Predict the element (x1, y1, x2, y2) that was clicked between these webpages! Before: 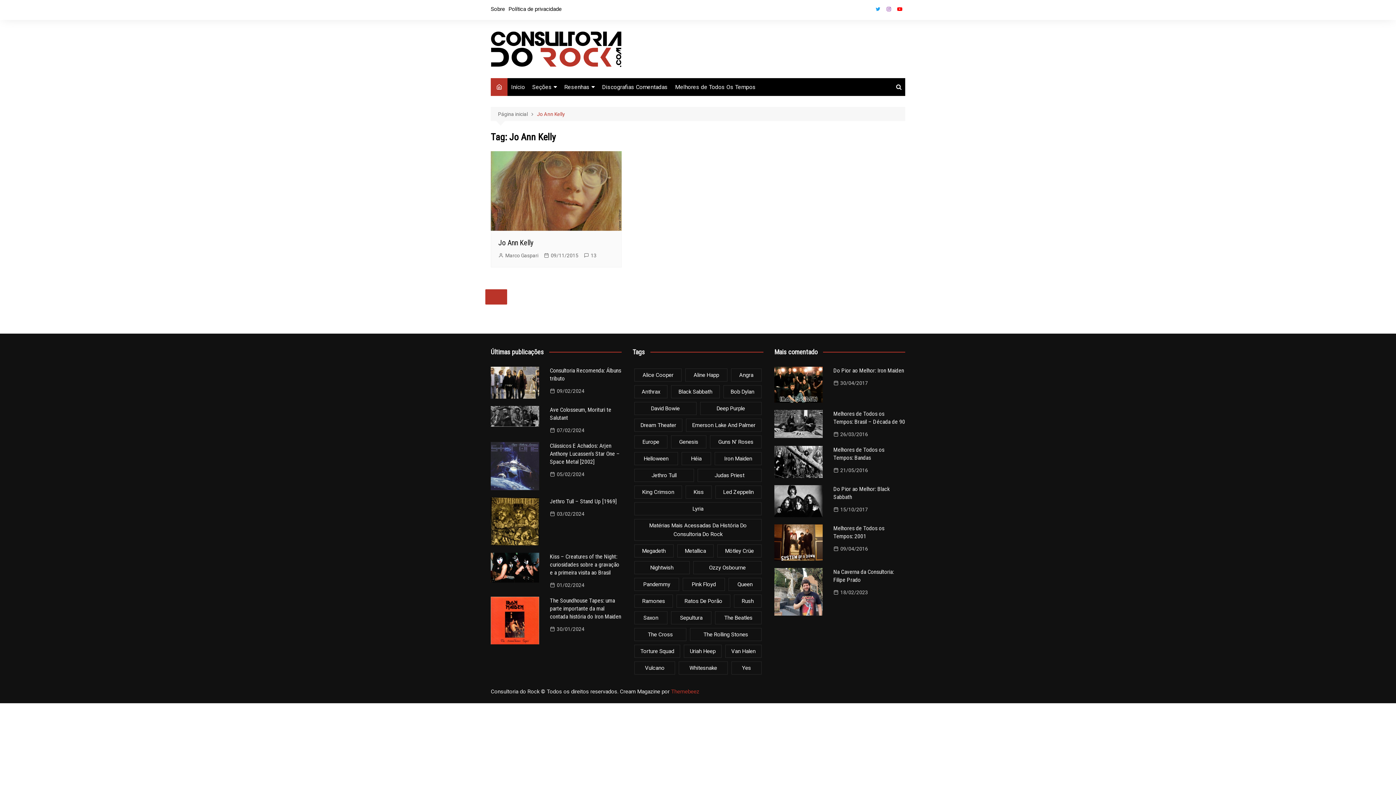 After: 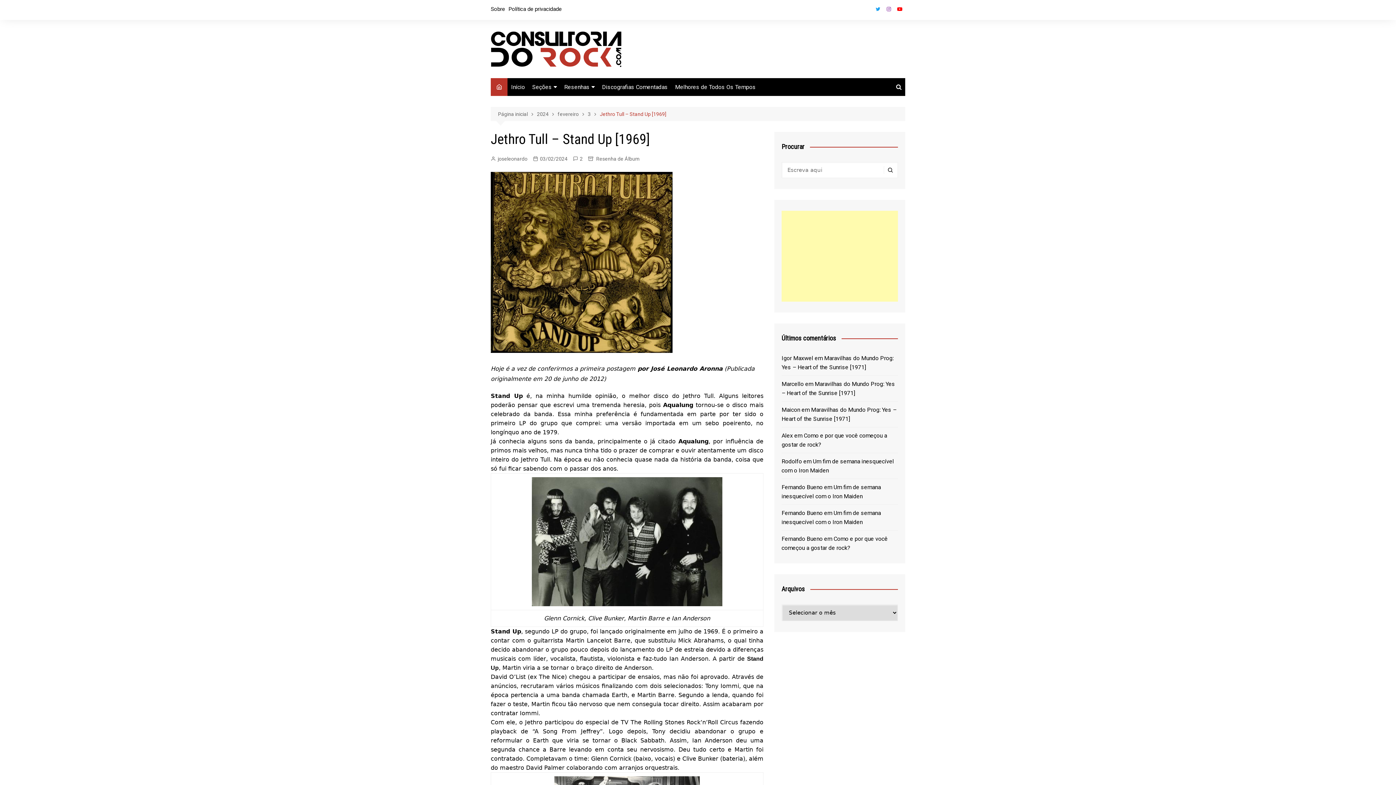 Action: label: 03/02/2024 bbox: (550, 510, 584, 518)